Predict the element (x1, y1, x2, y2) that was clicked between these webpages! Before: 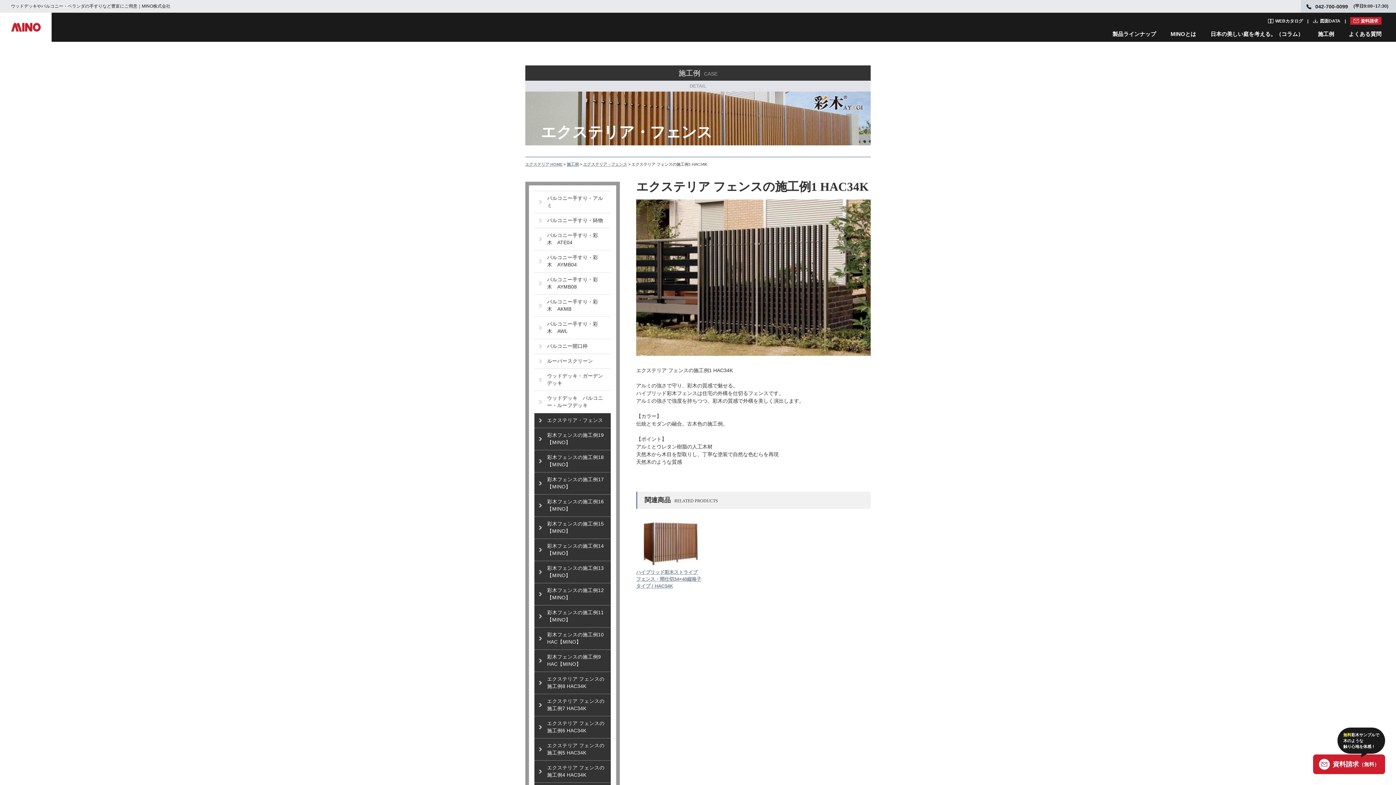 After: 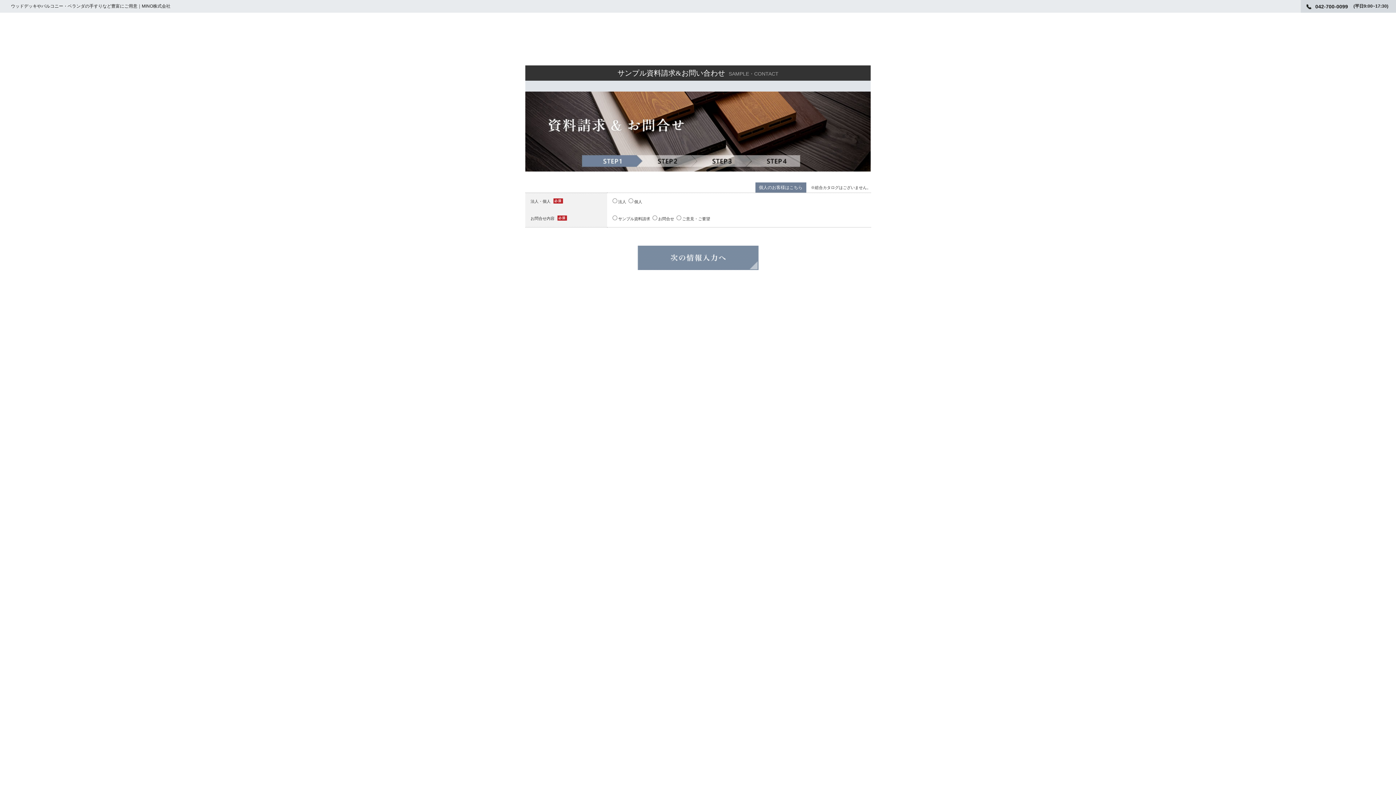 Action: bbox: (1353, 18, 1378, 23) label: 資料請求